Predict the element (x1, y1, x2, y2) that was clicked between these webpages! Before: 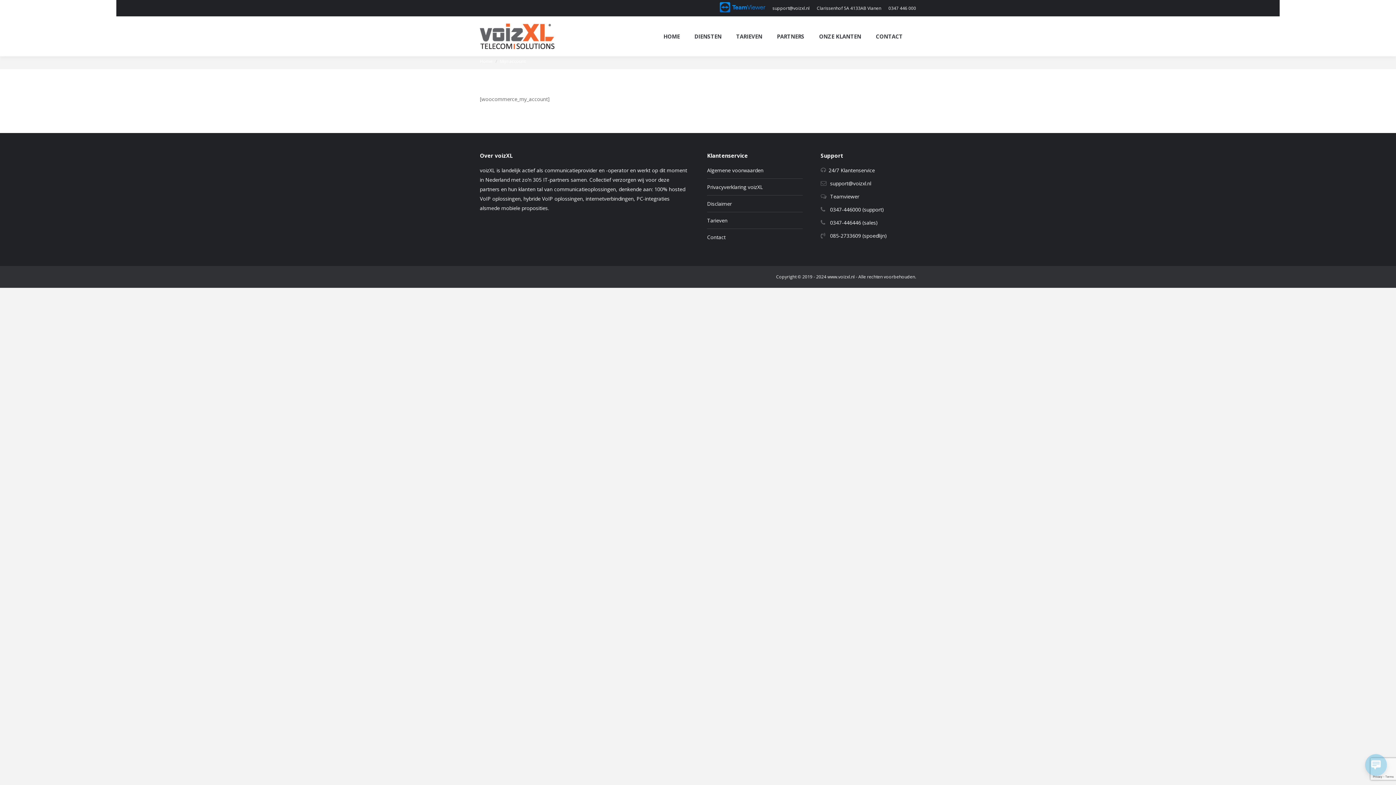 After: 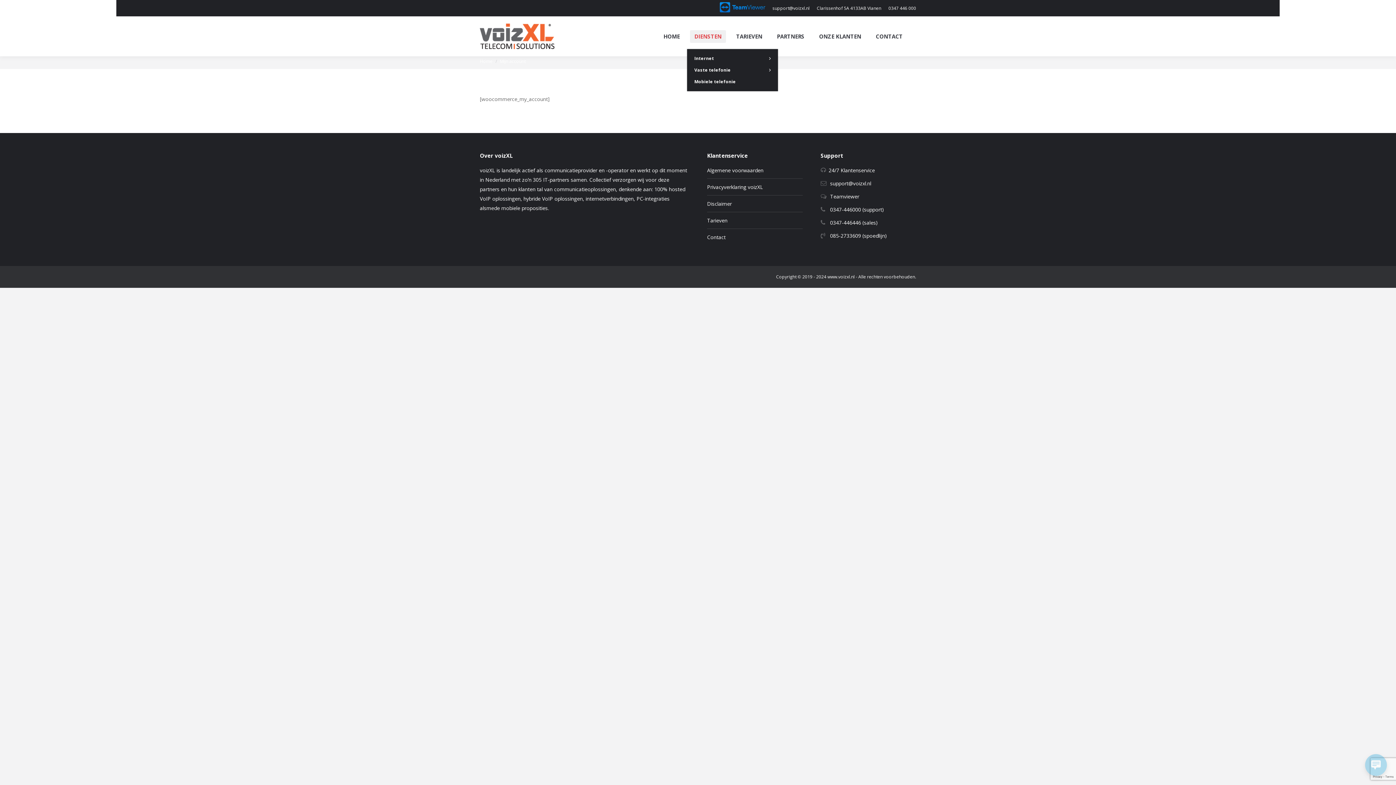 Action: bbox: (690, 30, 726, 42) label: DIENSTEN